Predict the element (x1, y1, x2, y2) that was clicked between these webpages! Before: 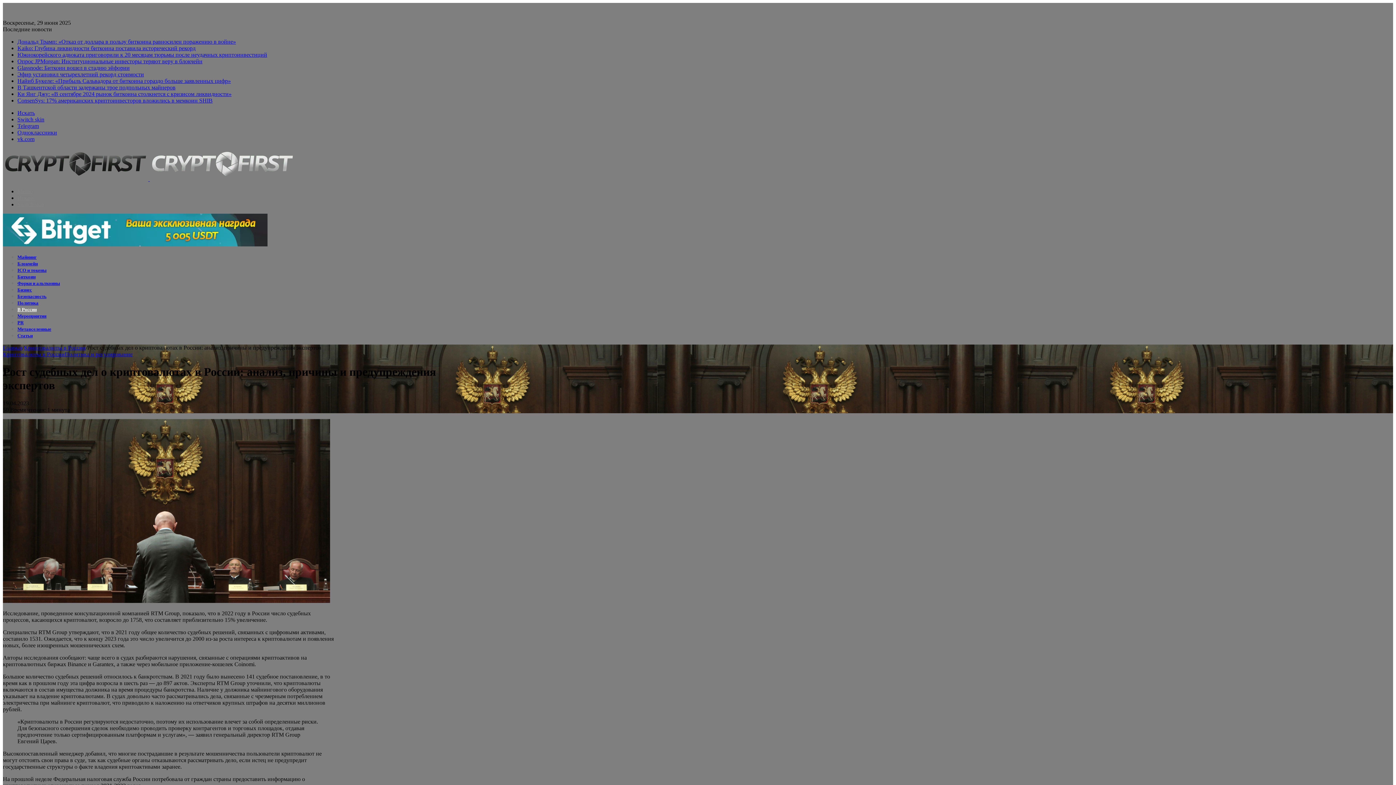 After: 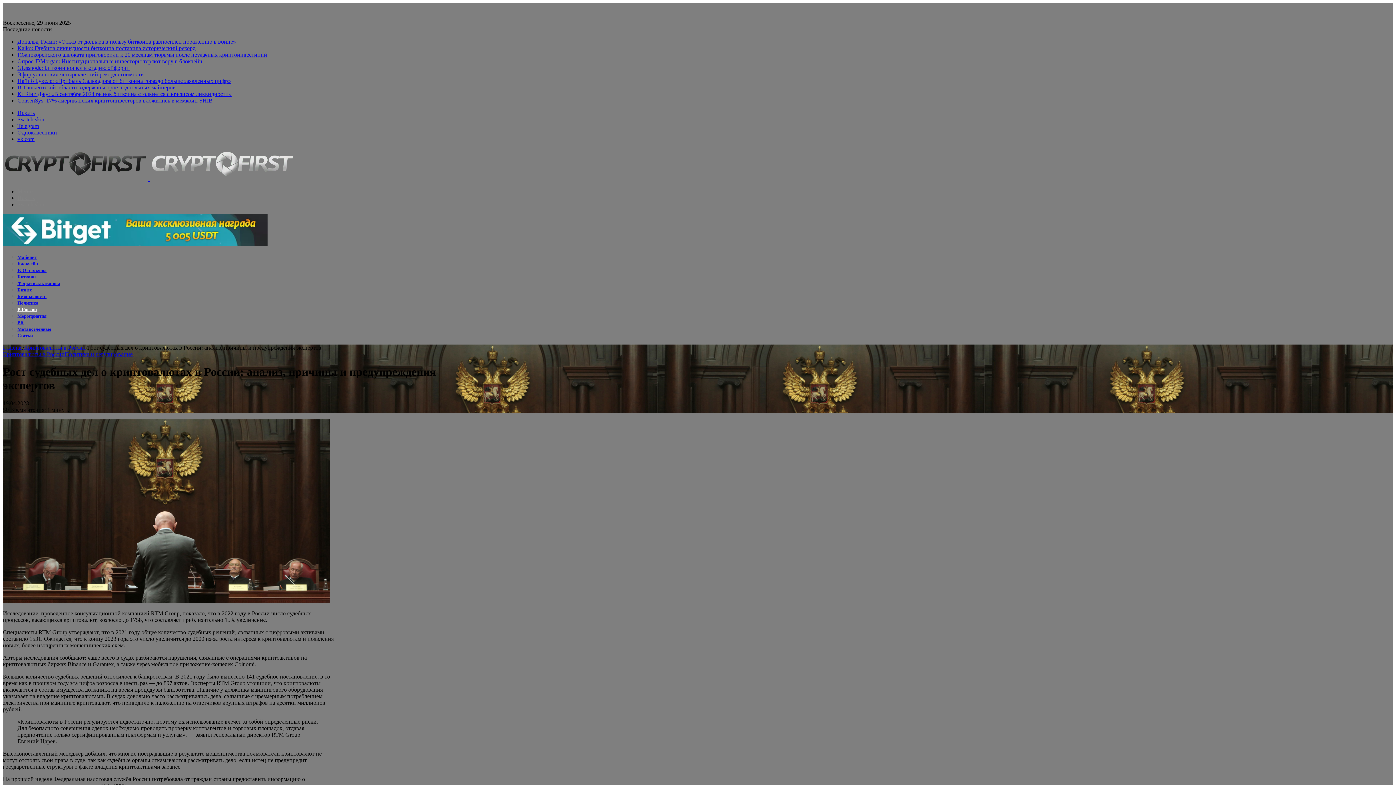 Action: label: vk.com bbox: (17, 136, 34, 142)